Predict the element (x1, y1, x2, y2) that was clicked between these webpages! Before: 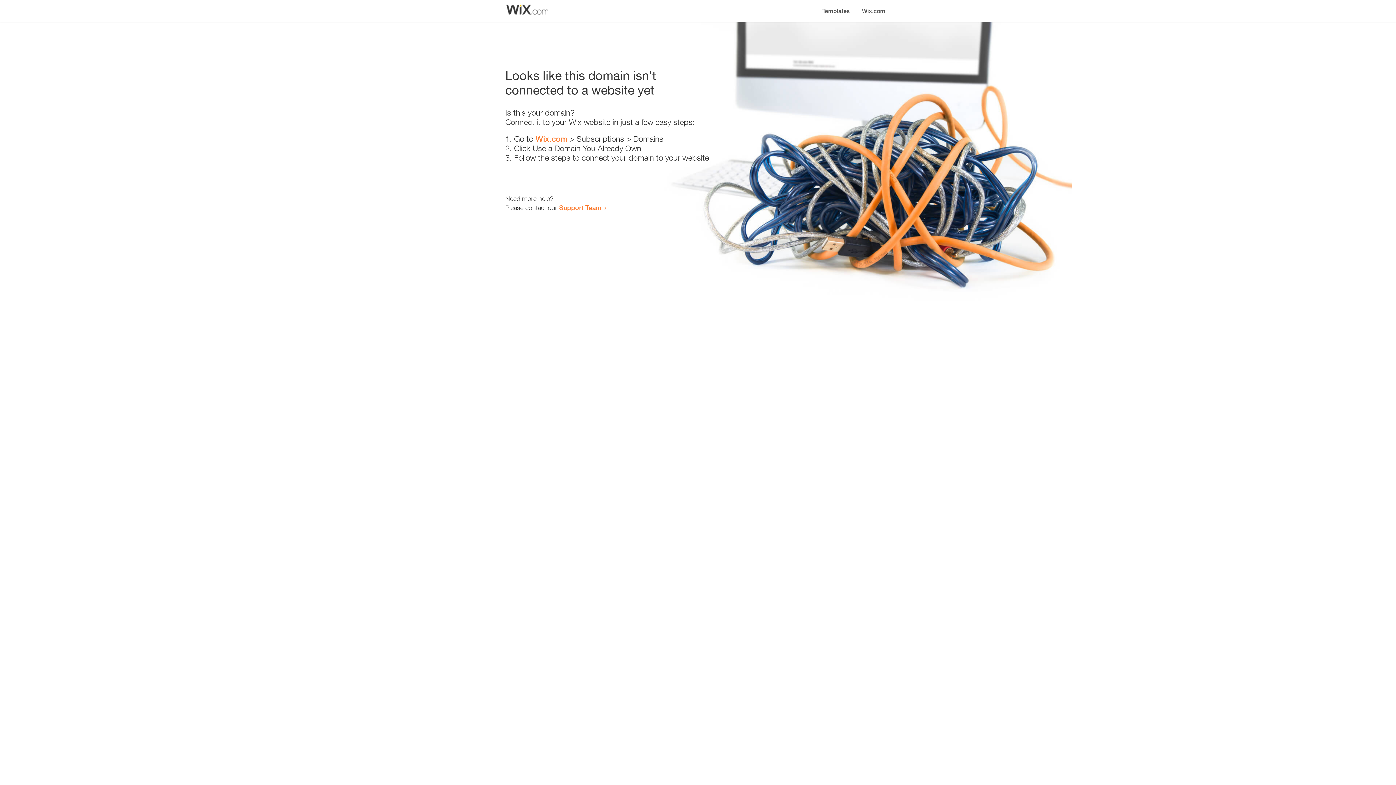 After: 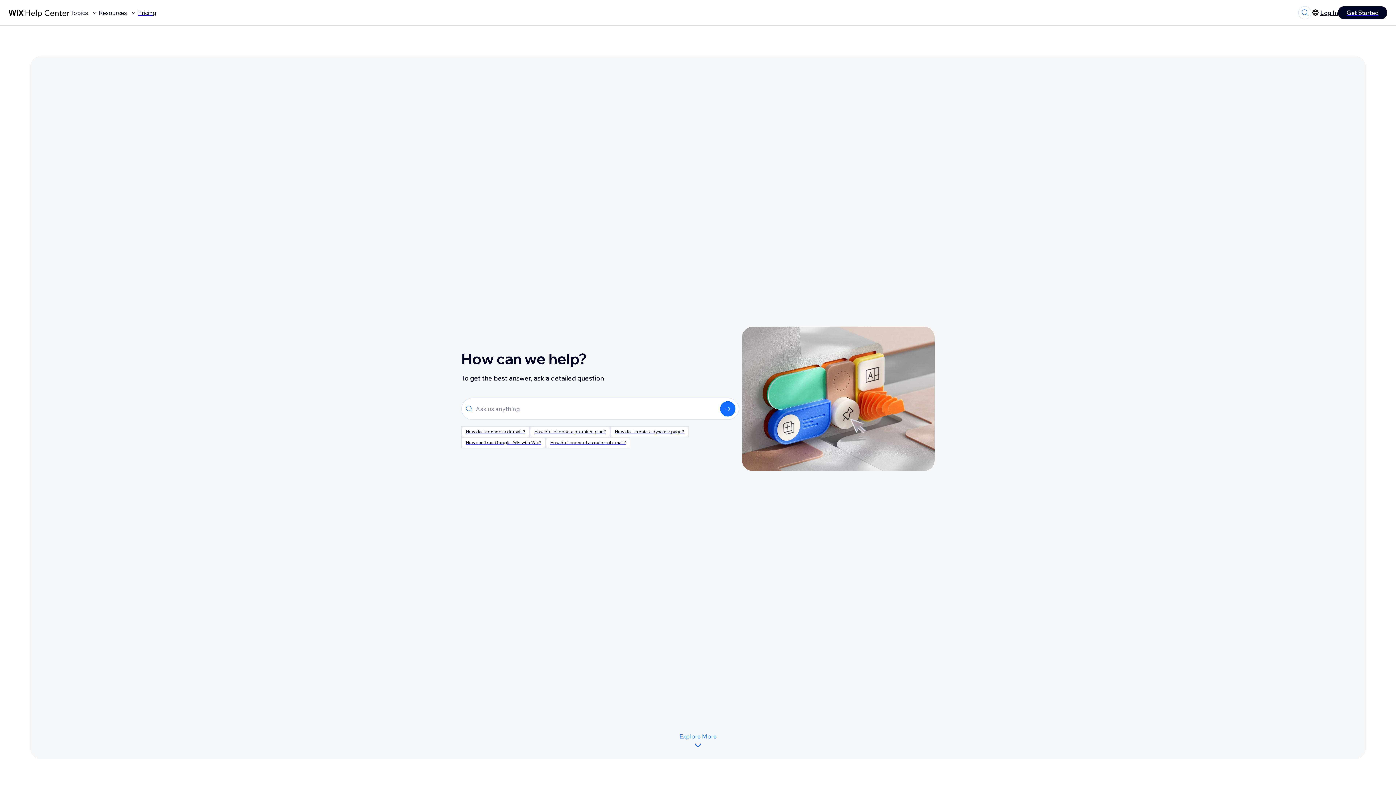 Action: label: Support Team bbox: (559, 203, 601, 211)